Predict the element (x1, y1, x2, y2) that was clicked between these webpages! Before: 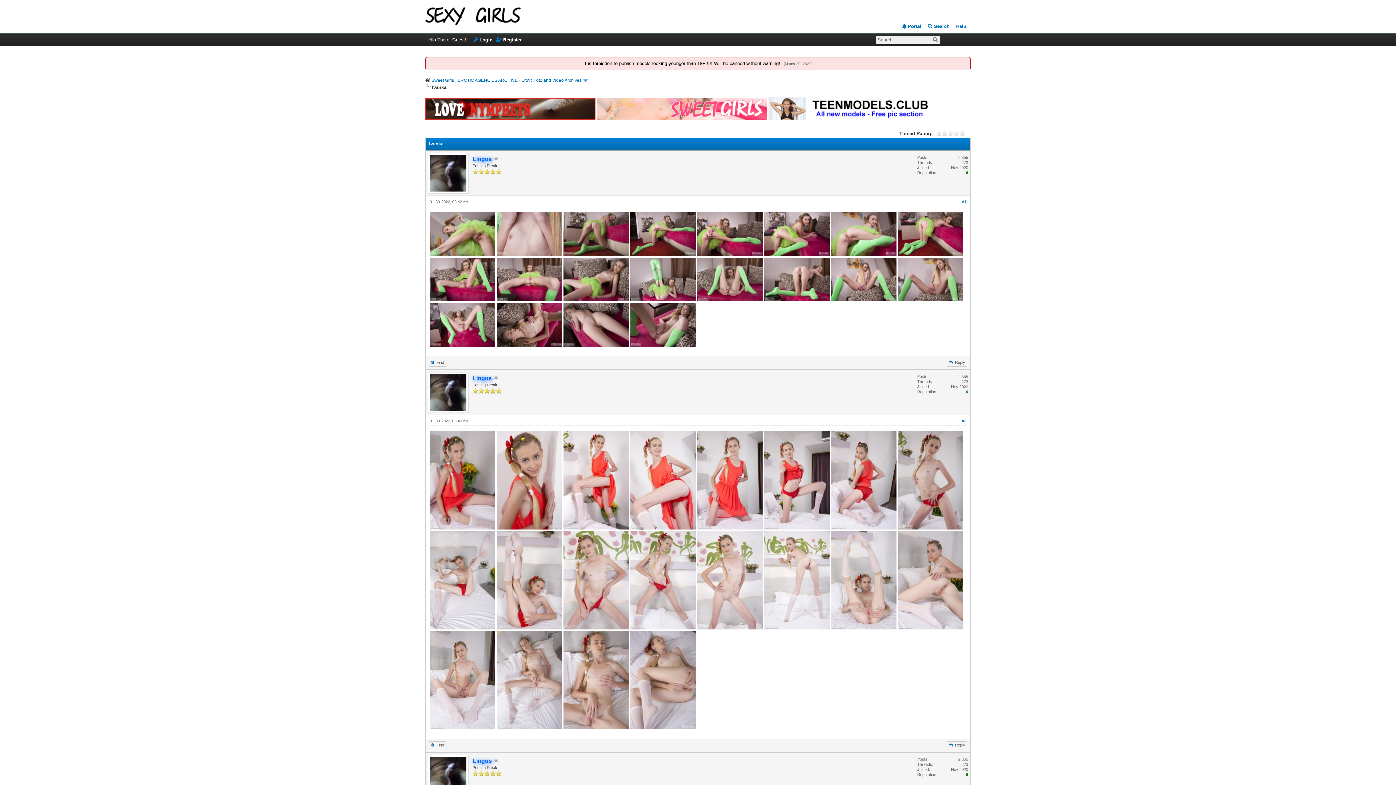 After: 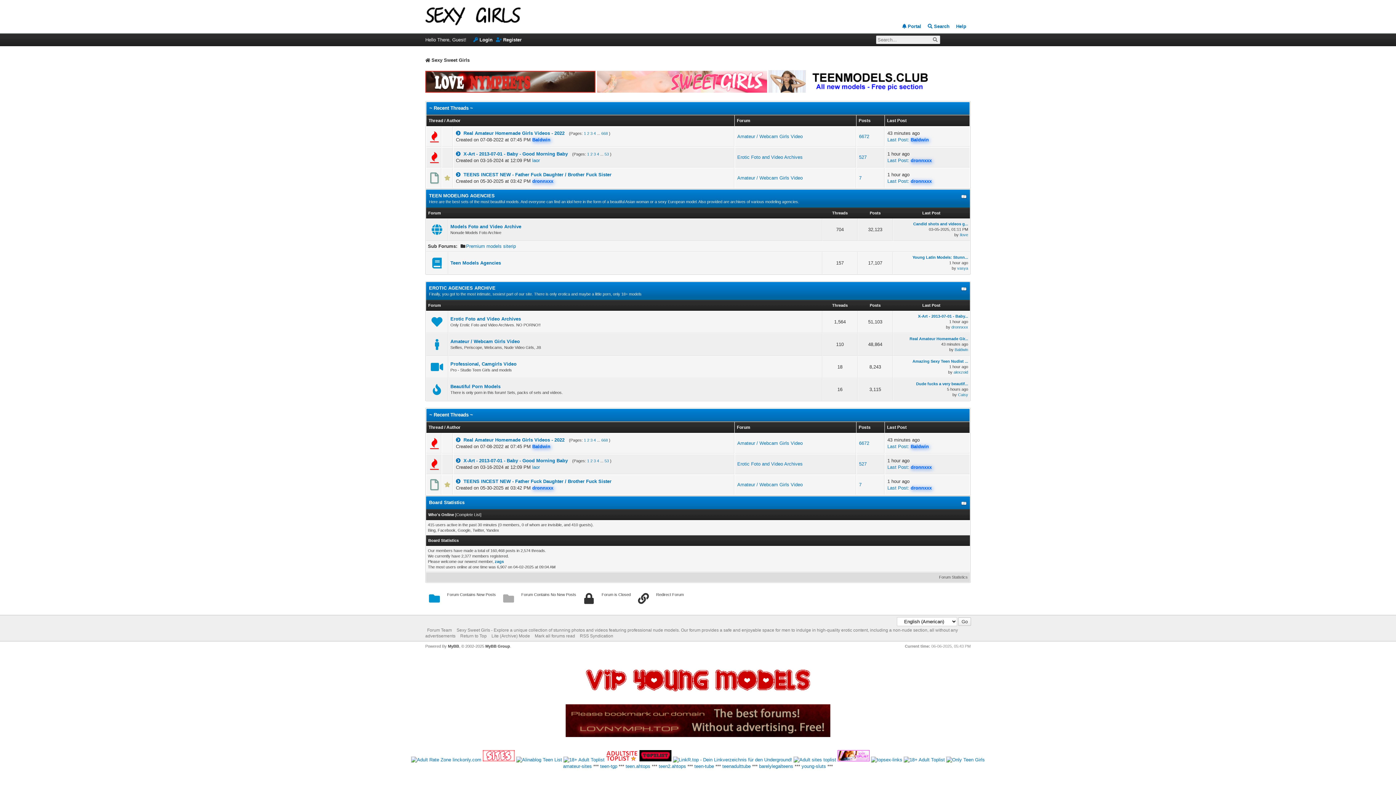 Action: bbox: (425, 22, 521, 28)